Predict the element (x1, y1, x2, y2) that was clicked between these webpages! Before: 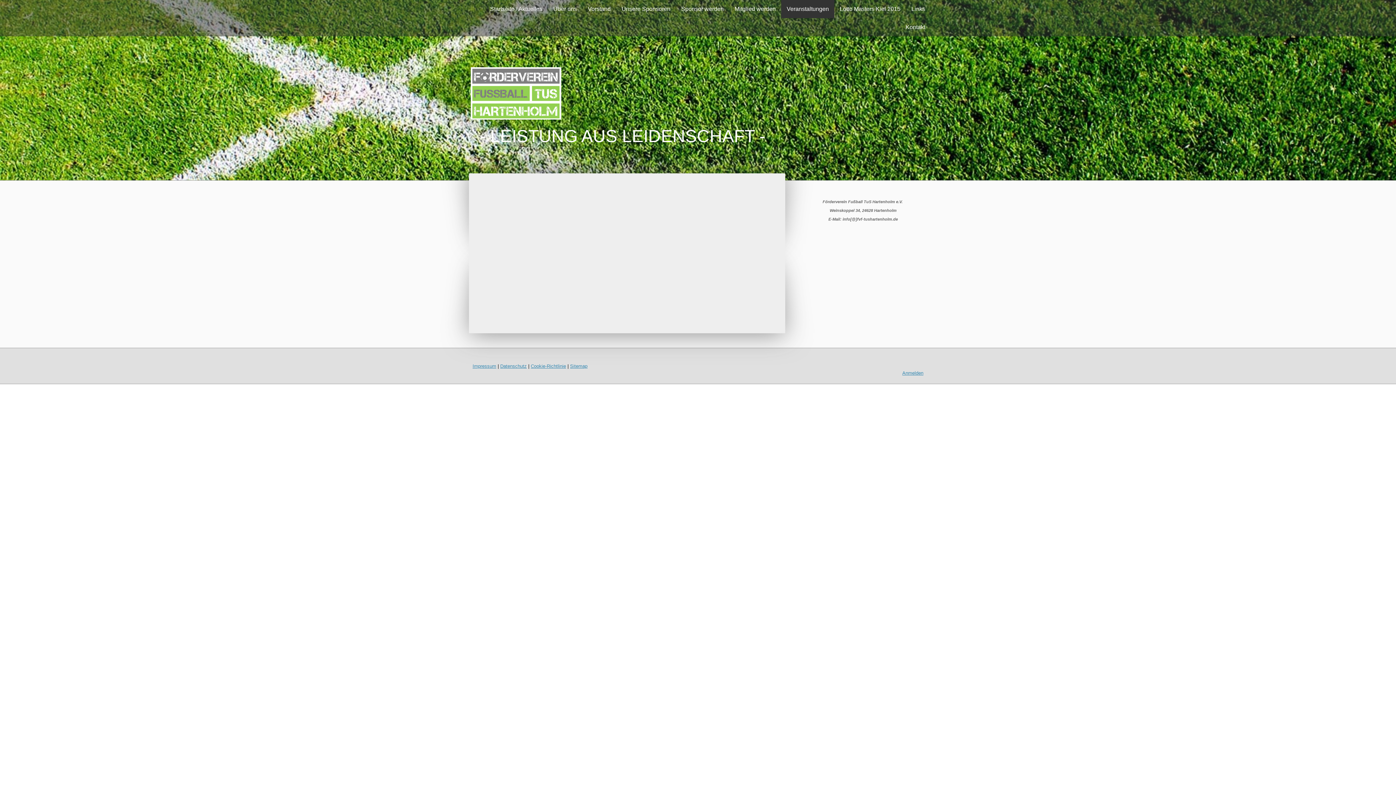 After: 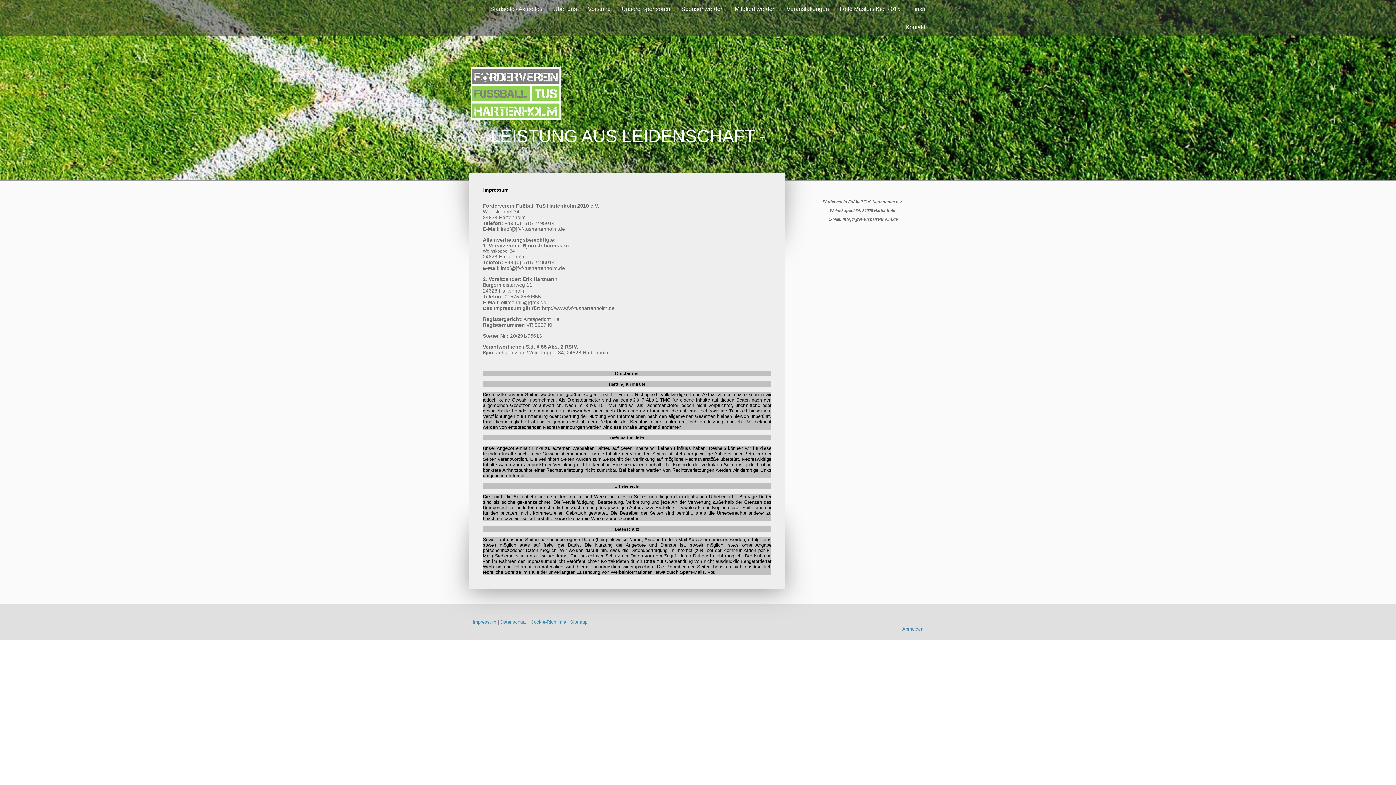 Action: label: Impressum bbox: (472, 363, 496, 369)